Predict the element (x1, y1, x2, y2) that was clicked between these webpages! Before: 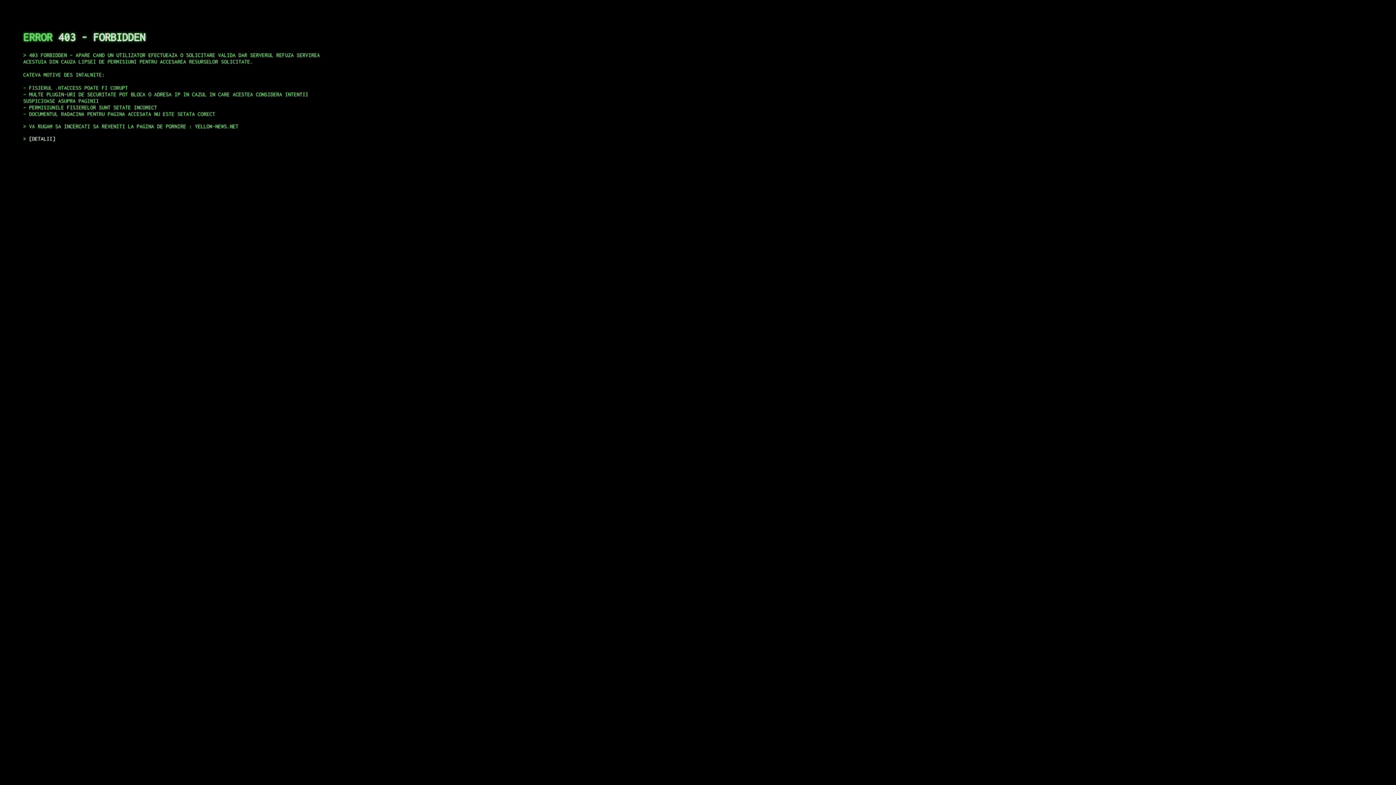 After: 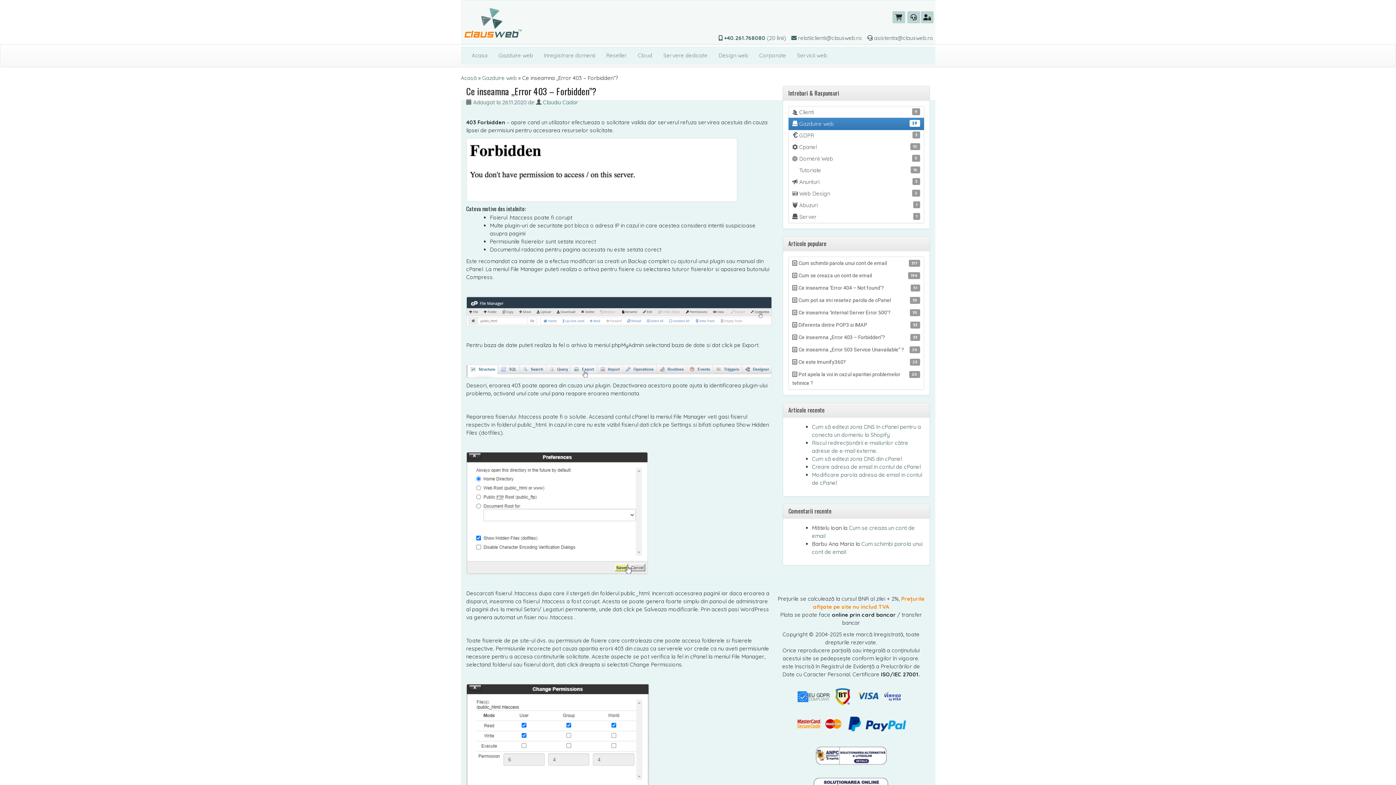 Action: bbox: (29, 135, 55, 141) label: DETALII